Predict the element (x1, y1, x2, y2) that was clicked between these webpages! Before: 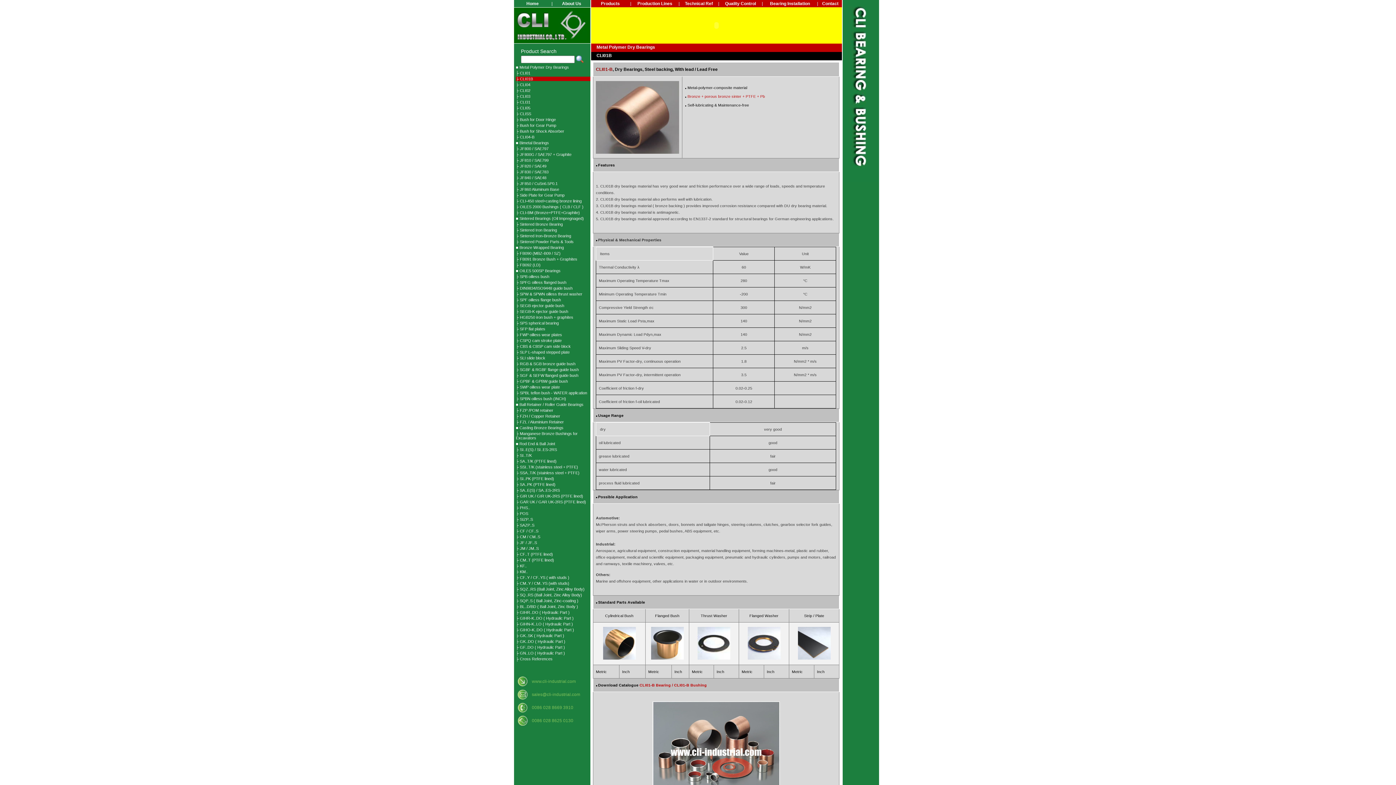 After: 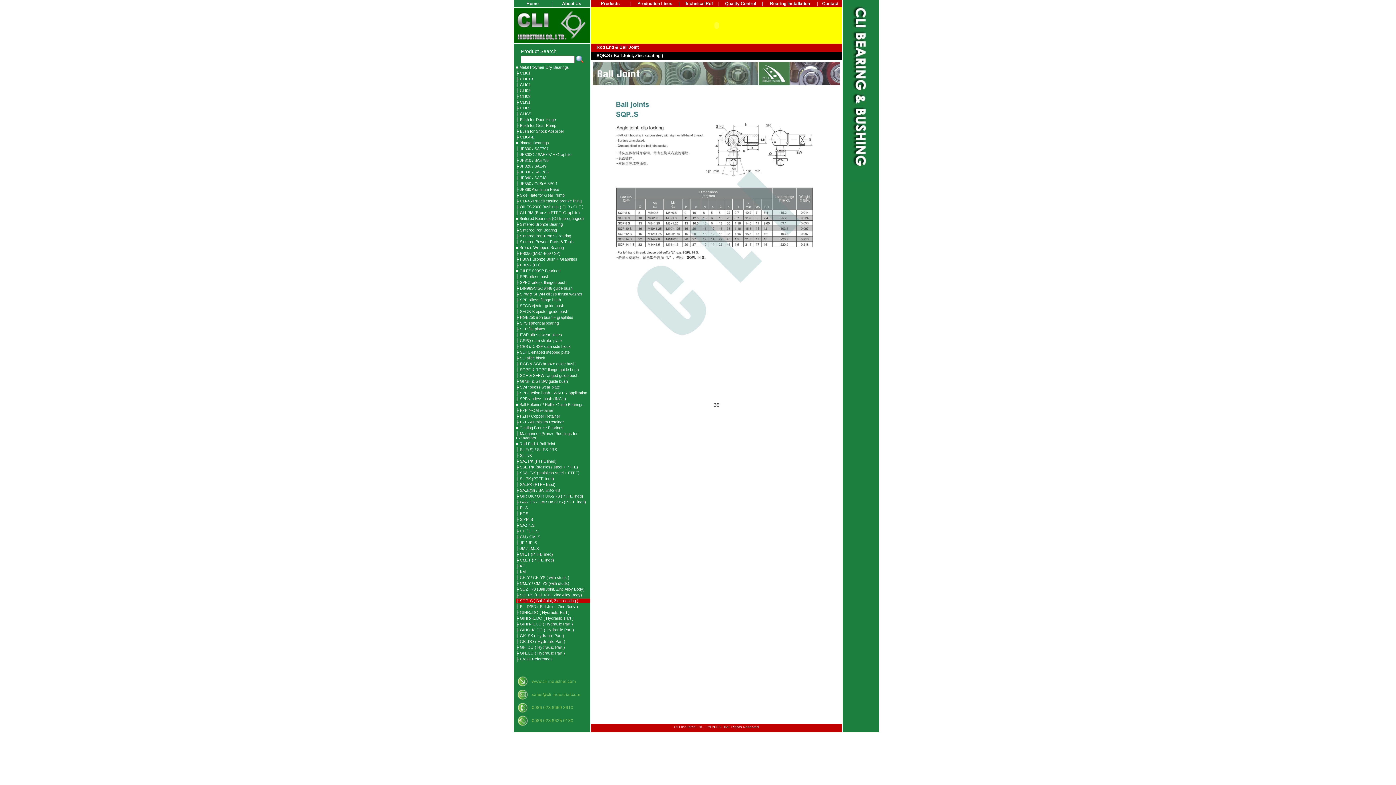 Action: label: ├ SQP..S ( Ball Joint, Zinc-coating ) bbox: (516, 598, 590, 603)